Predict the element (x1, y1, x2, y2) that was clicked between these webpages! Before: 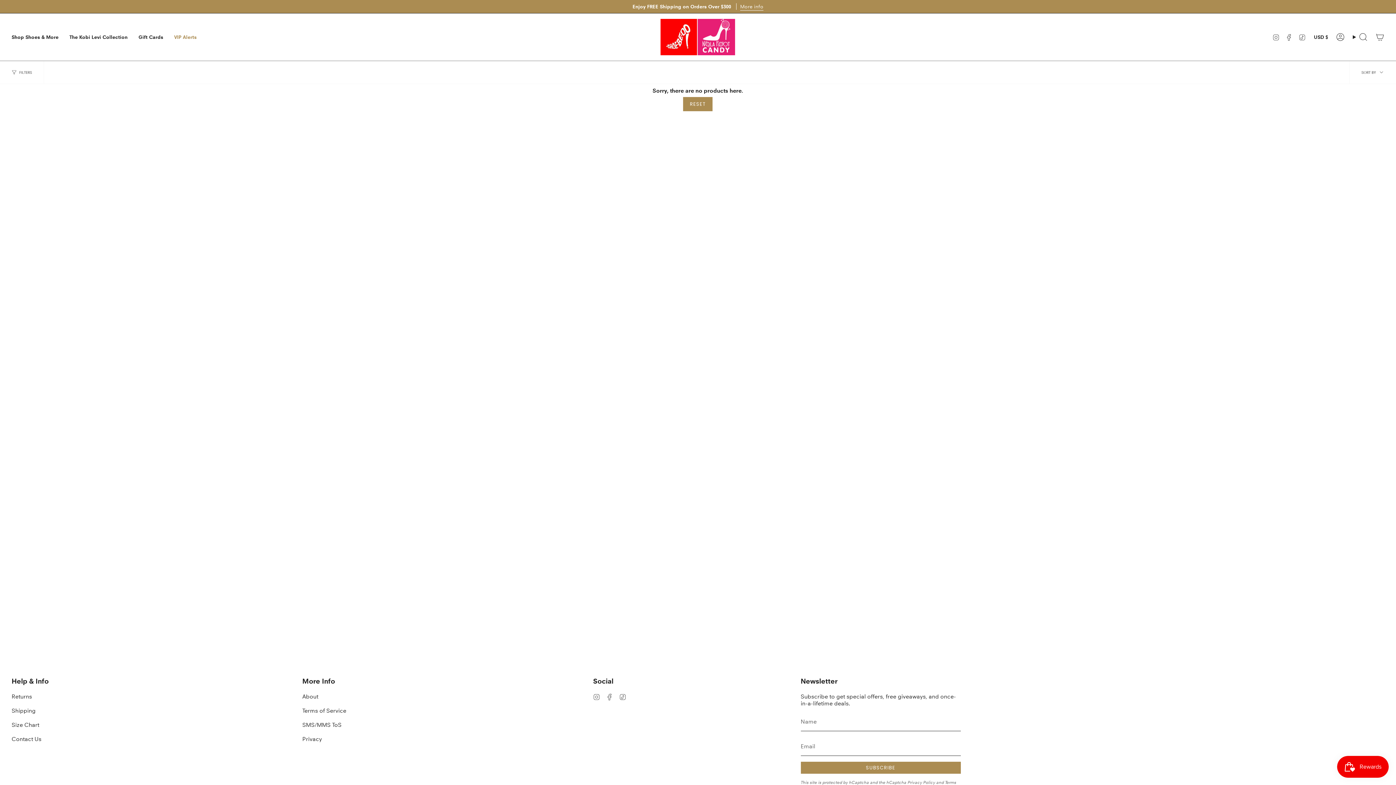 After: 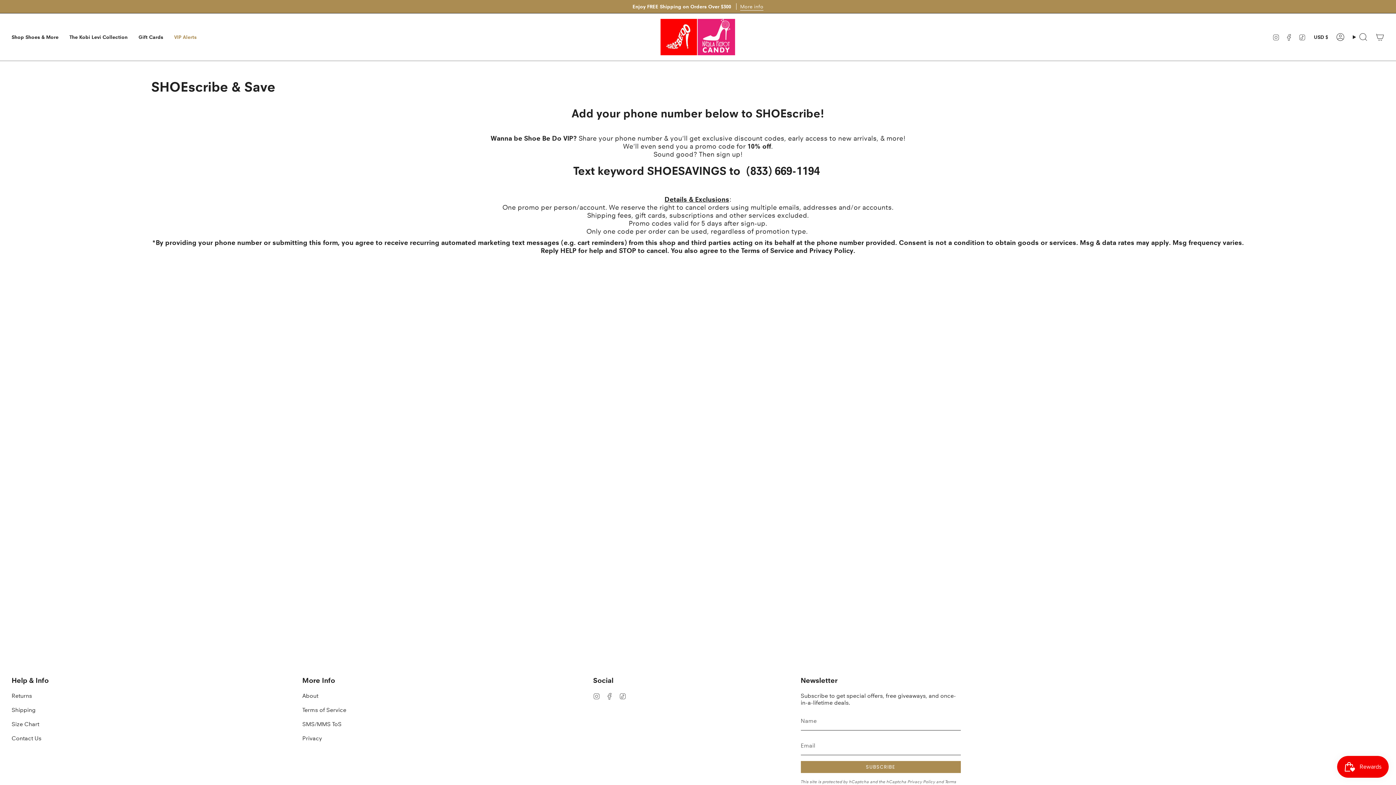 Action: bbox: (168, 18, 202, 55) label: VIP Alerts